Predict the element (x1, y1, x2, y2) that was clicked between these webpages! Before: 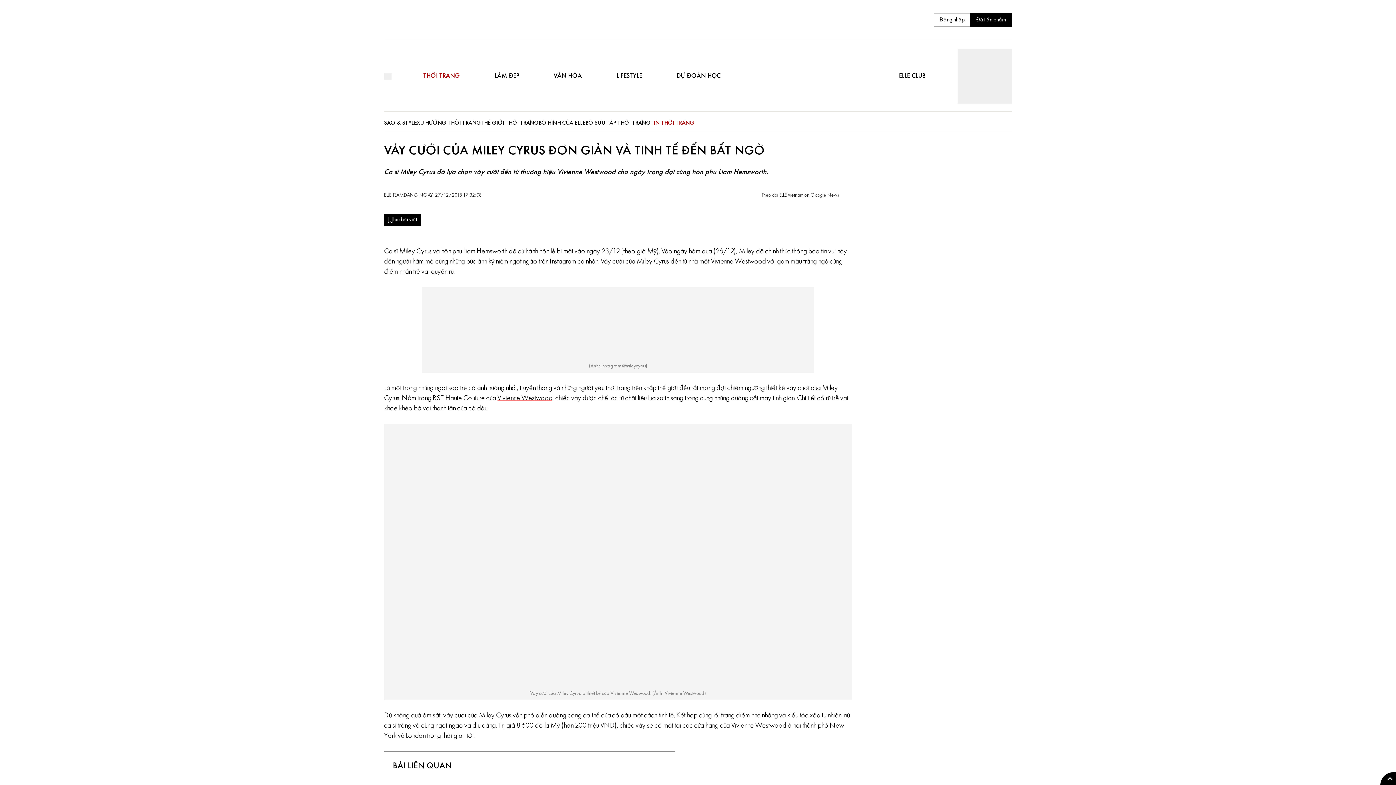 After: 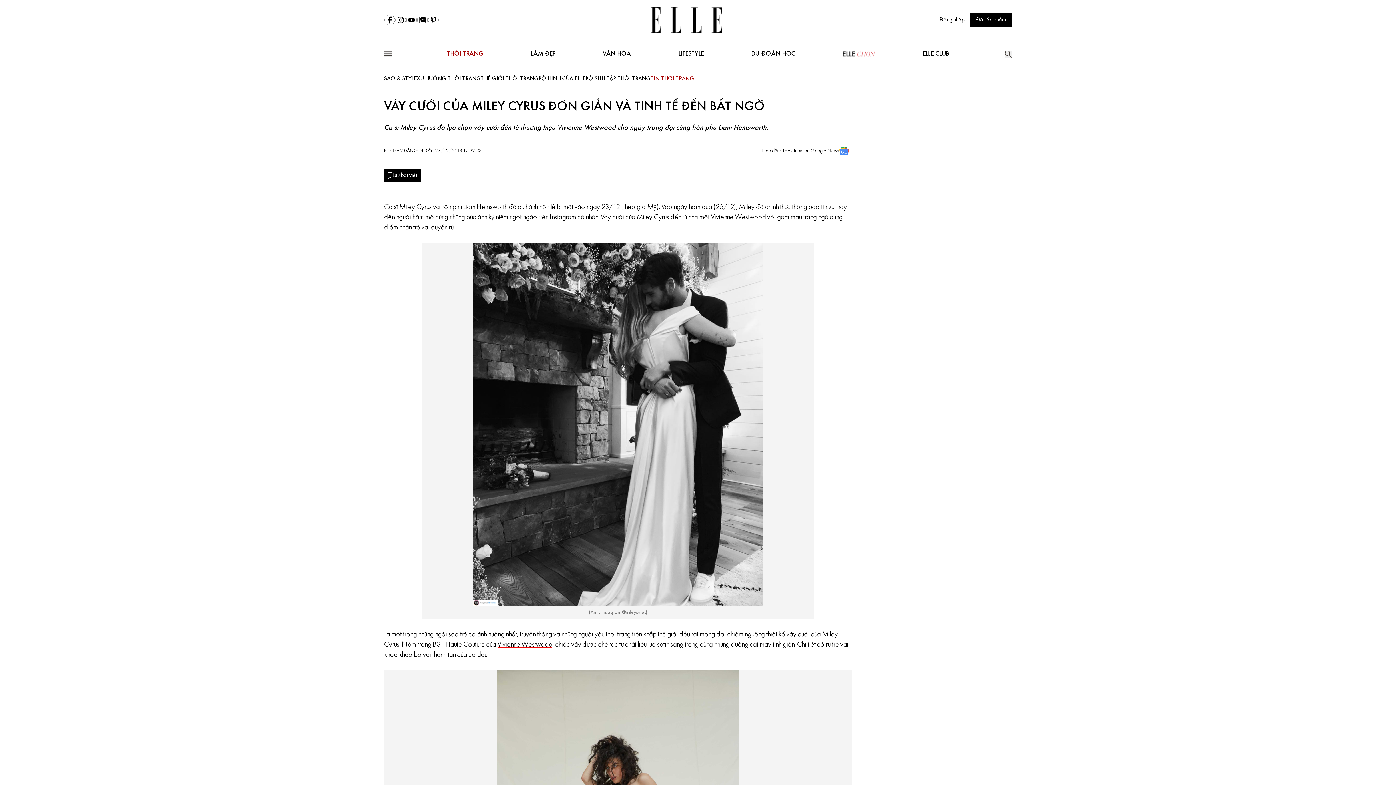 Action: bbox: (1380, 772, 1396, 785)